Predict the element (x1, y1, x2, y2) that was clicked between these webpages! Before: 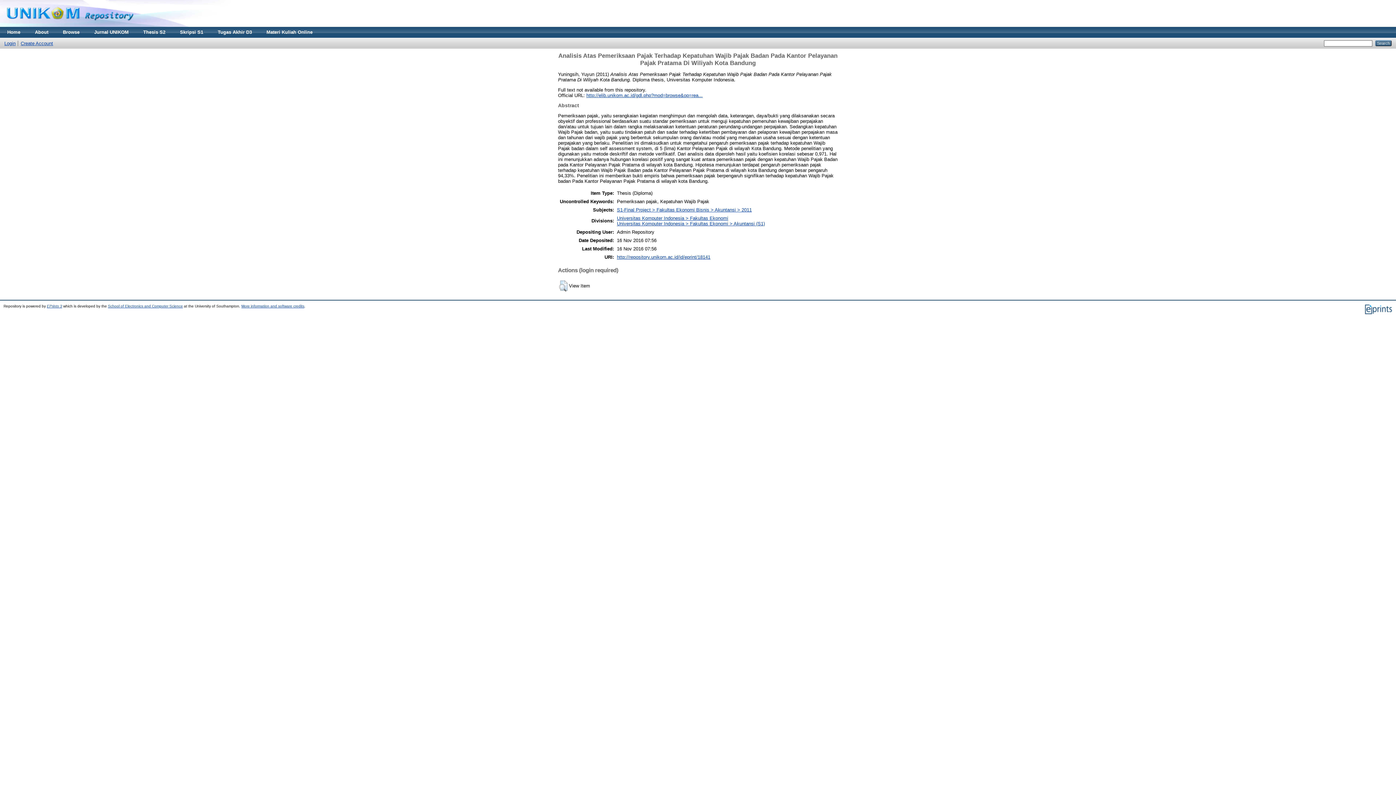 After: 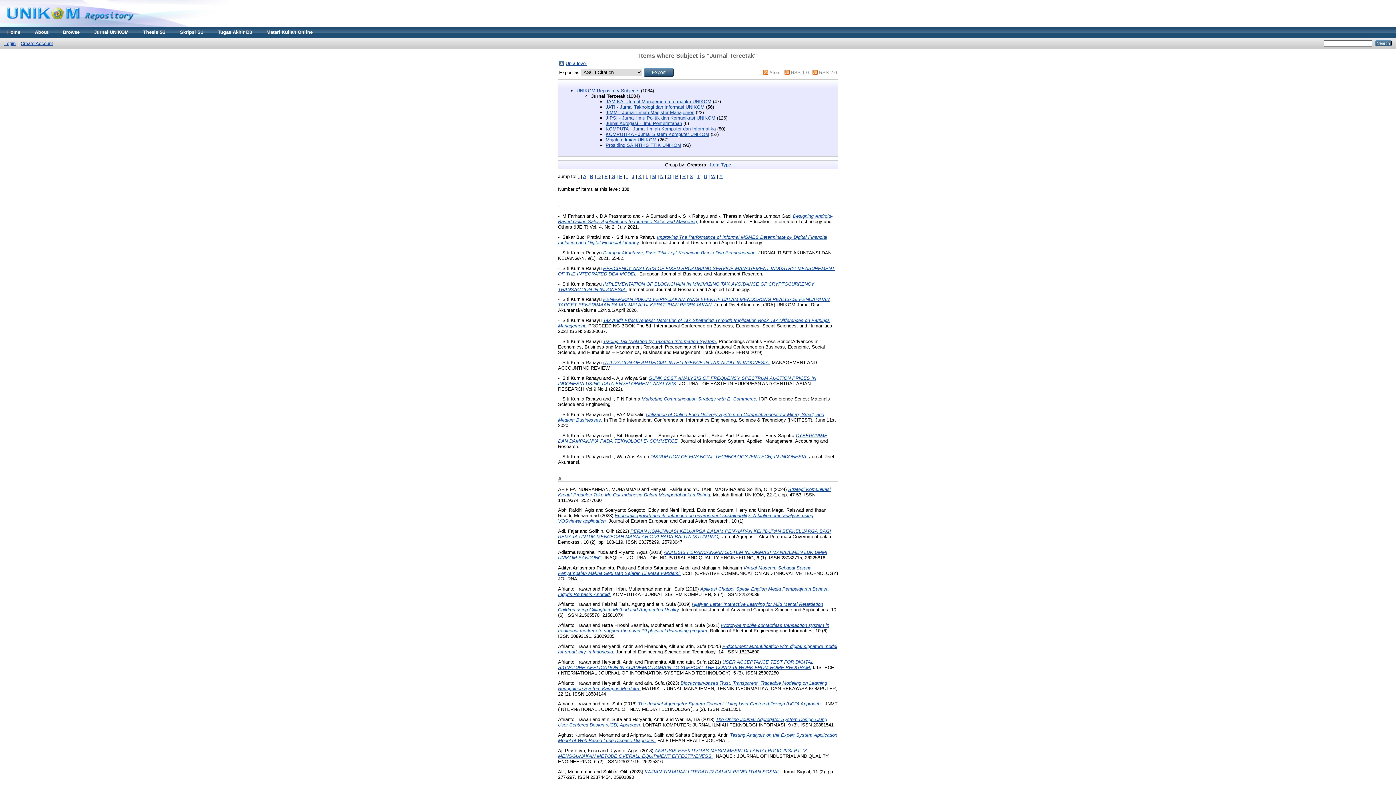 Action: bbox: (86, 26, 136, 37) label: Jurnal UNIKOM